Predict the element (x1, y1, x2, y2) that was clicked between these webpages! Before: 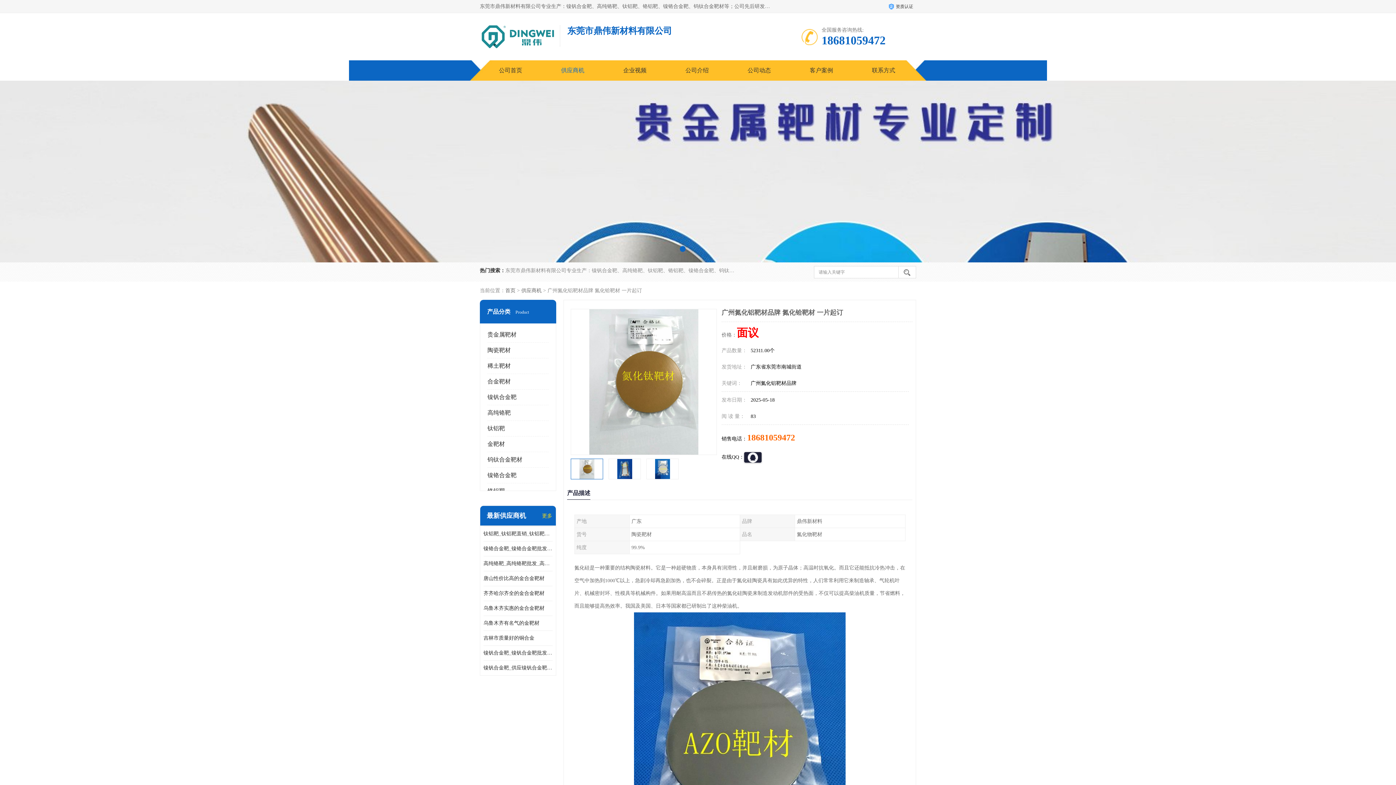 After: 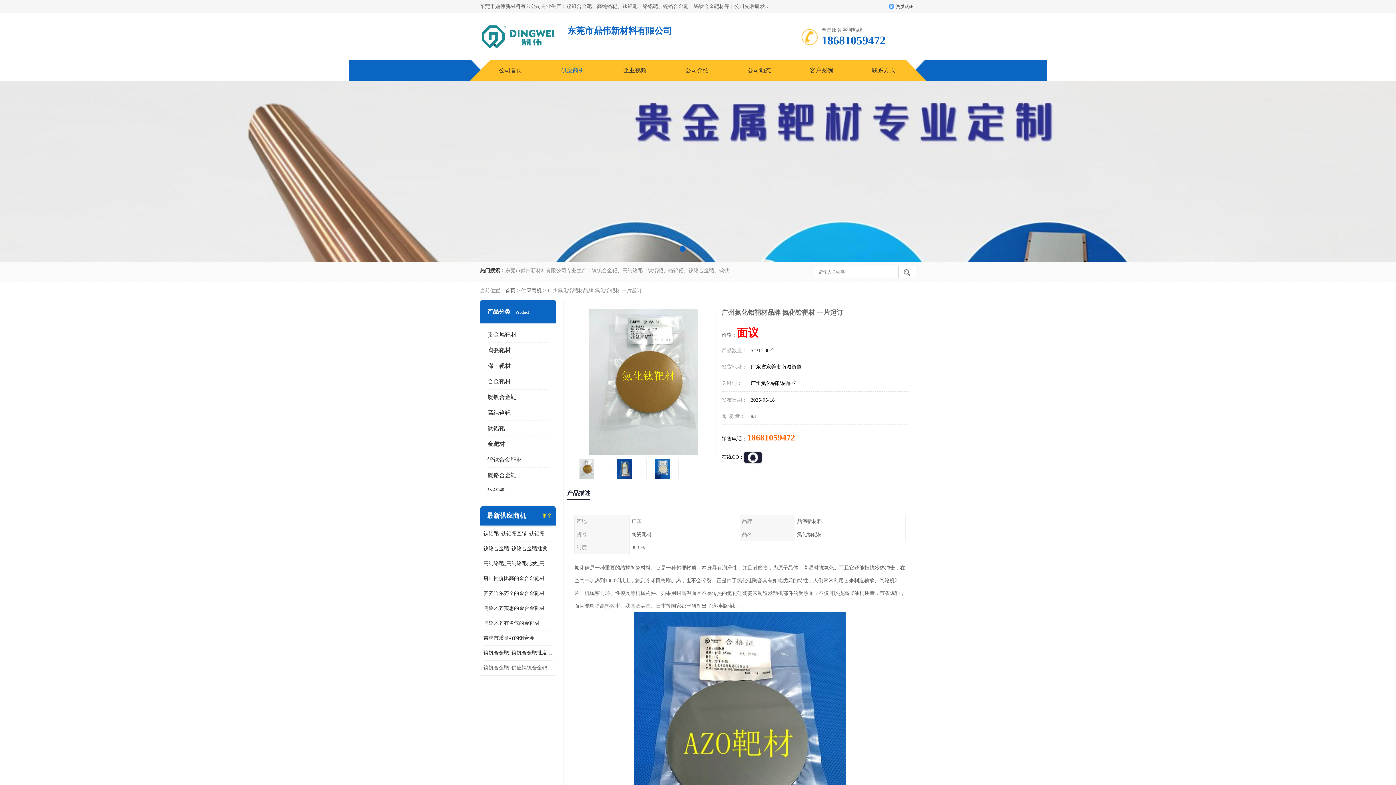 Action: bbox: (483, 660, 552, 675) label: 镍钒合金靶_供应镍钒合金靶_镍钒合金靶厂家